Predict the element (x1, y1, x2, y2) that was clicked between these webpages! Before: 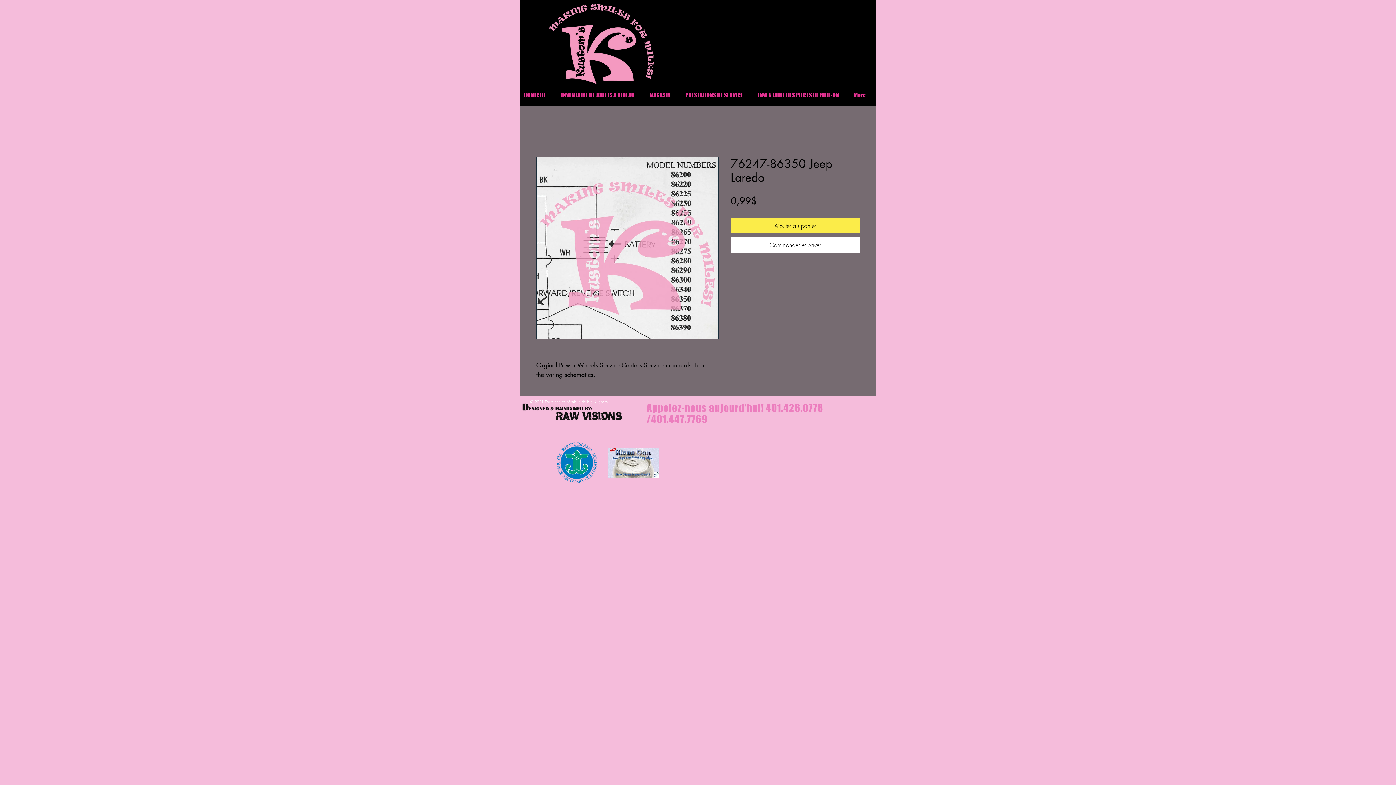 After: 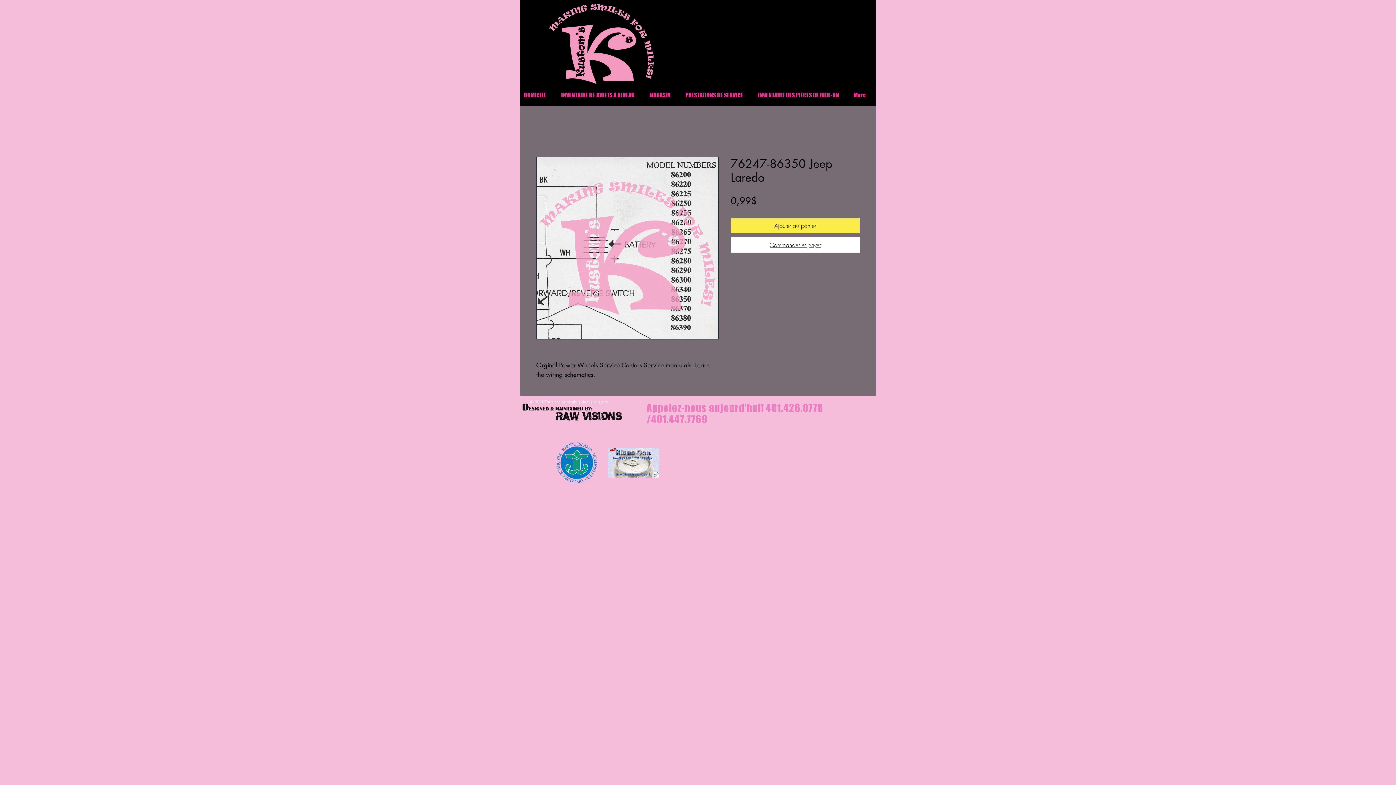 Action: bbox: (730, 237, 860, 252) label: Commander et payer